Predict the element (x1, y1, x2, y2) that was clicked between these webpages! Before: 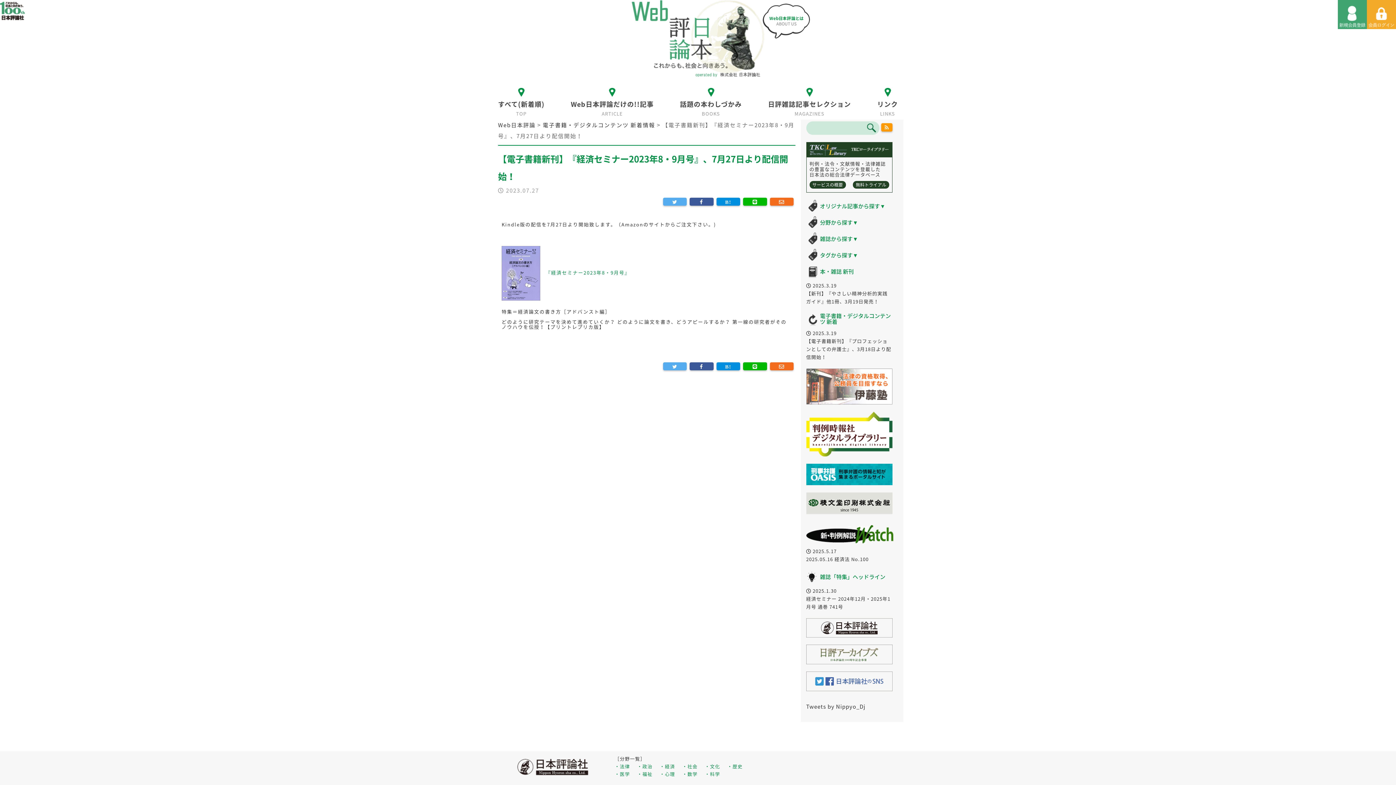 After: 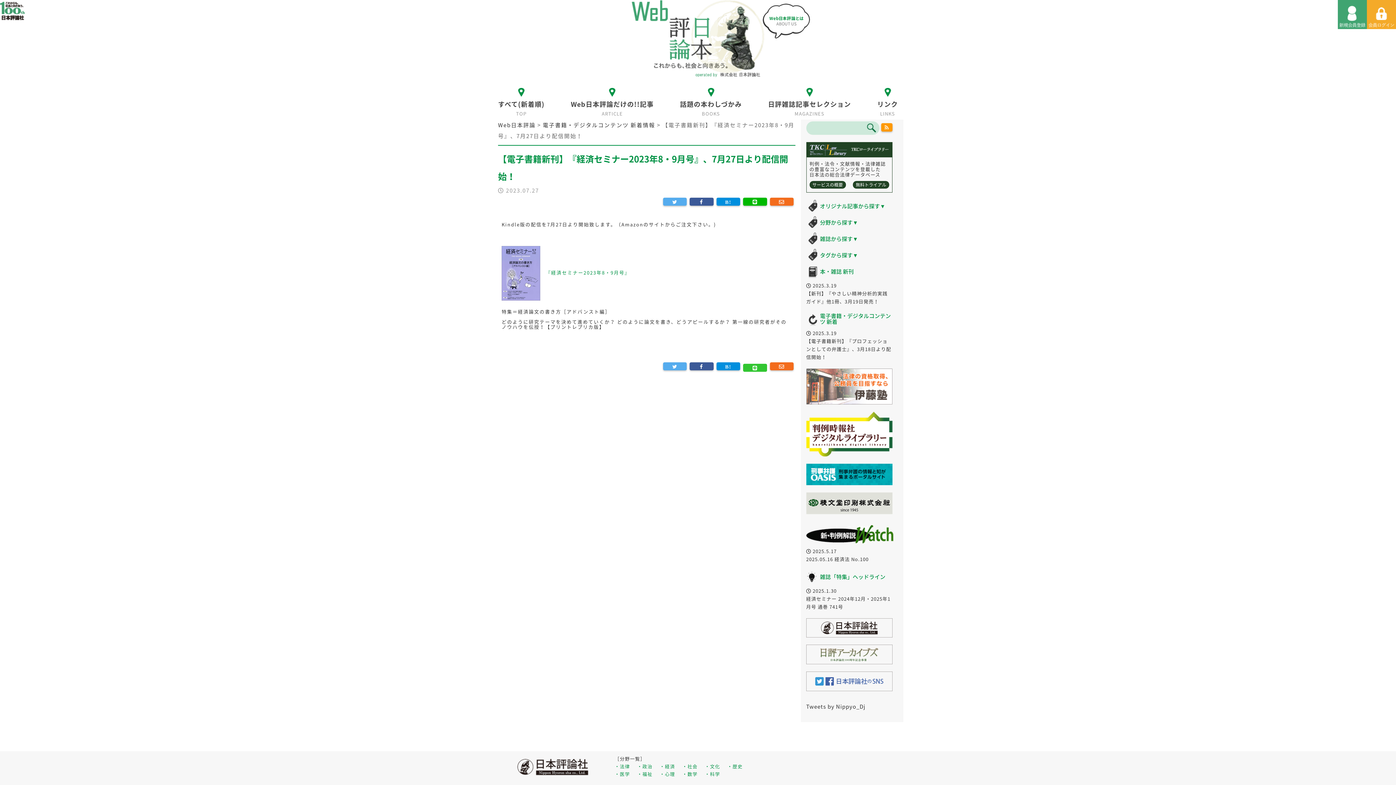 Action: bbox: (743, 362, 767, 370)